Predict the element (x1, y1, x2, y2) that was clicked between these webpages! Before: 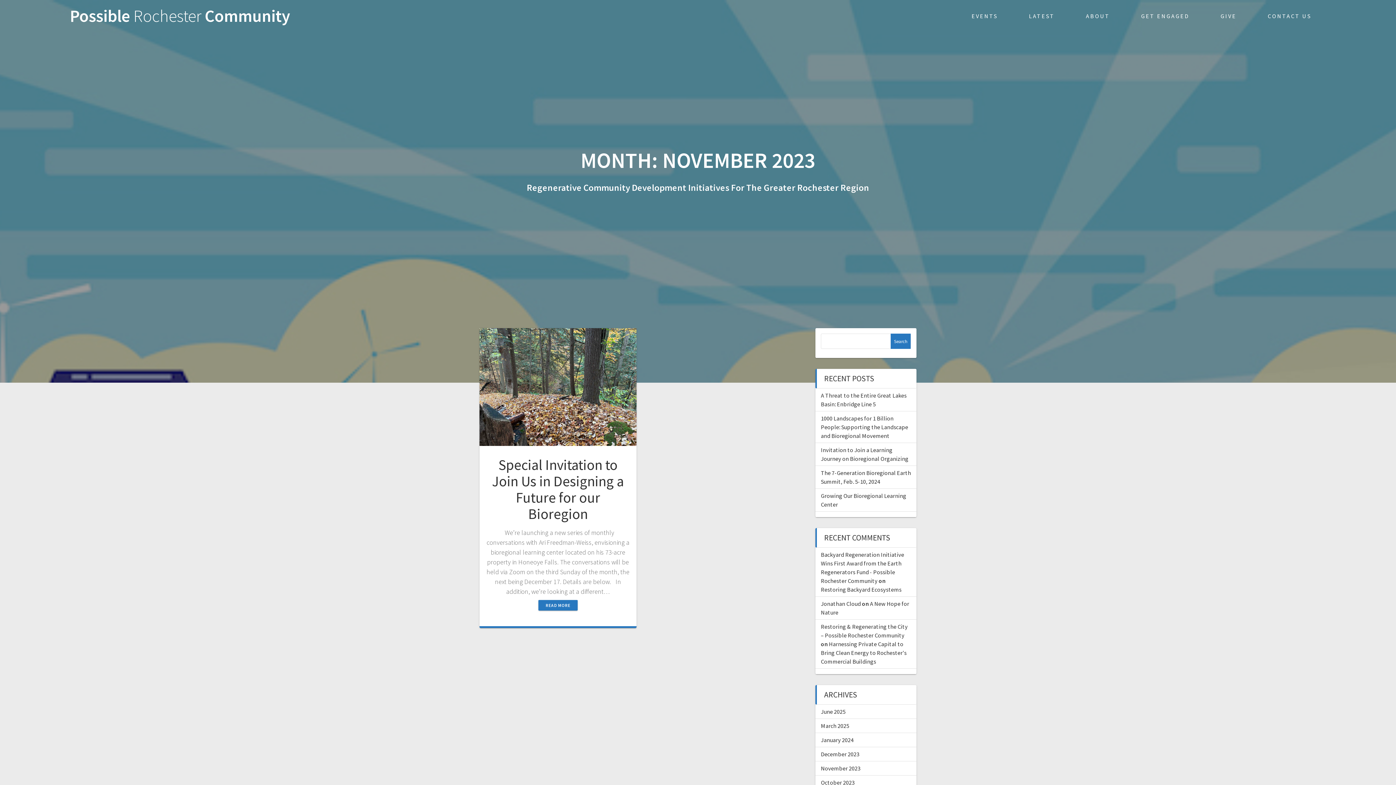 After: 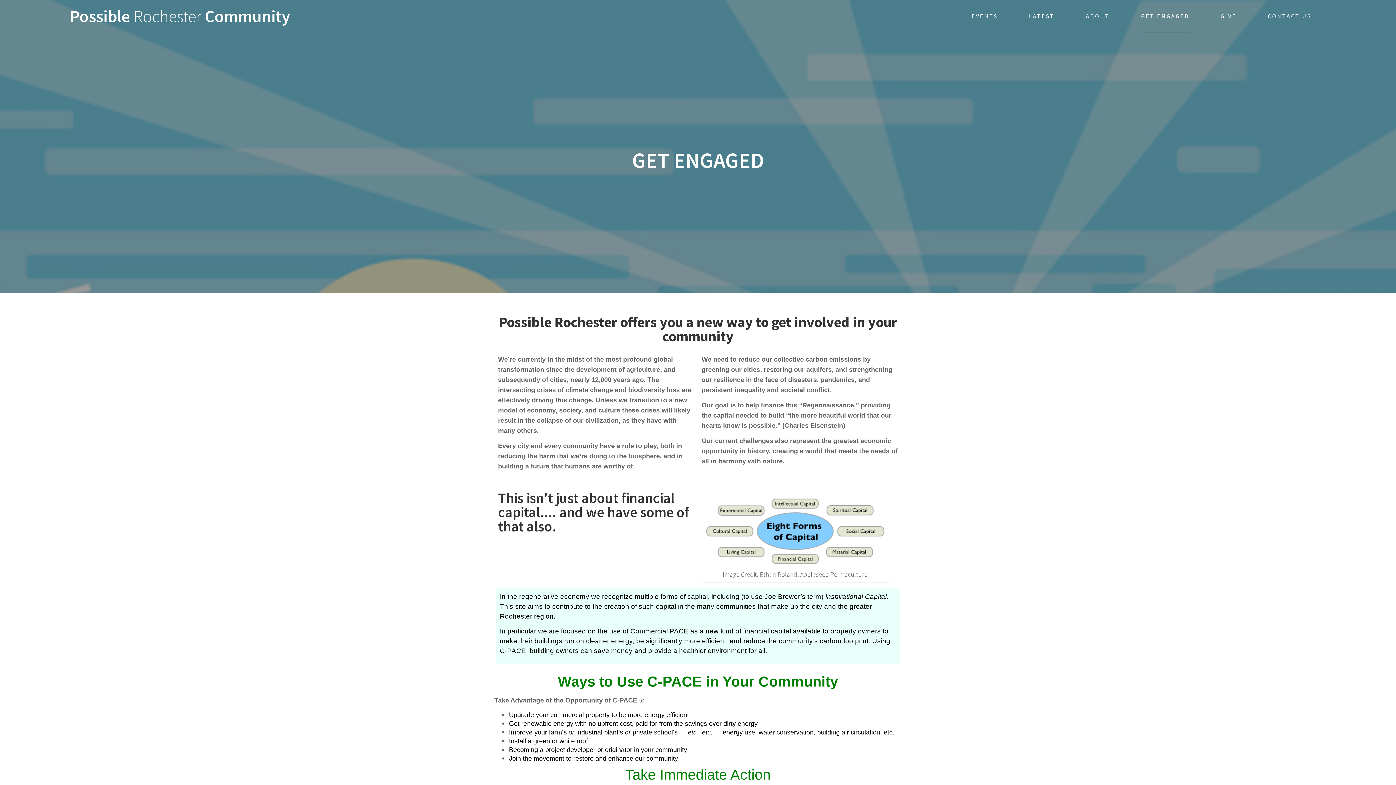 Action: label: GET ENGAGED bbox: (1141, 0, 1189, 32)